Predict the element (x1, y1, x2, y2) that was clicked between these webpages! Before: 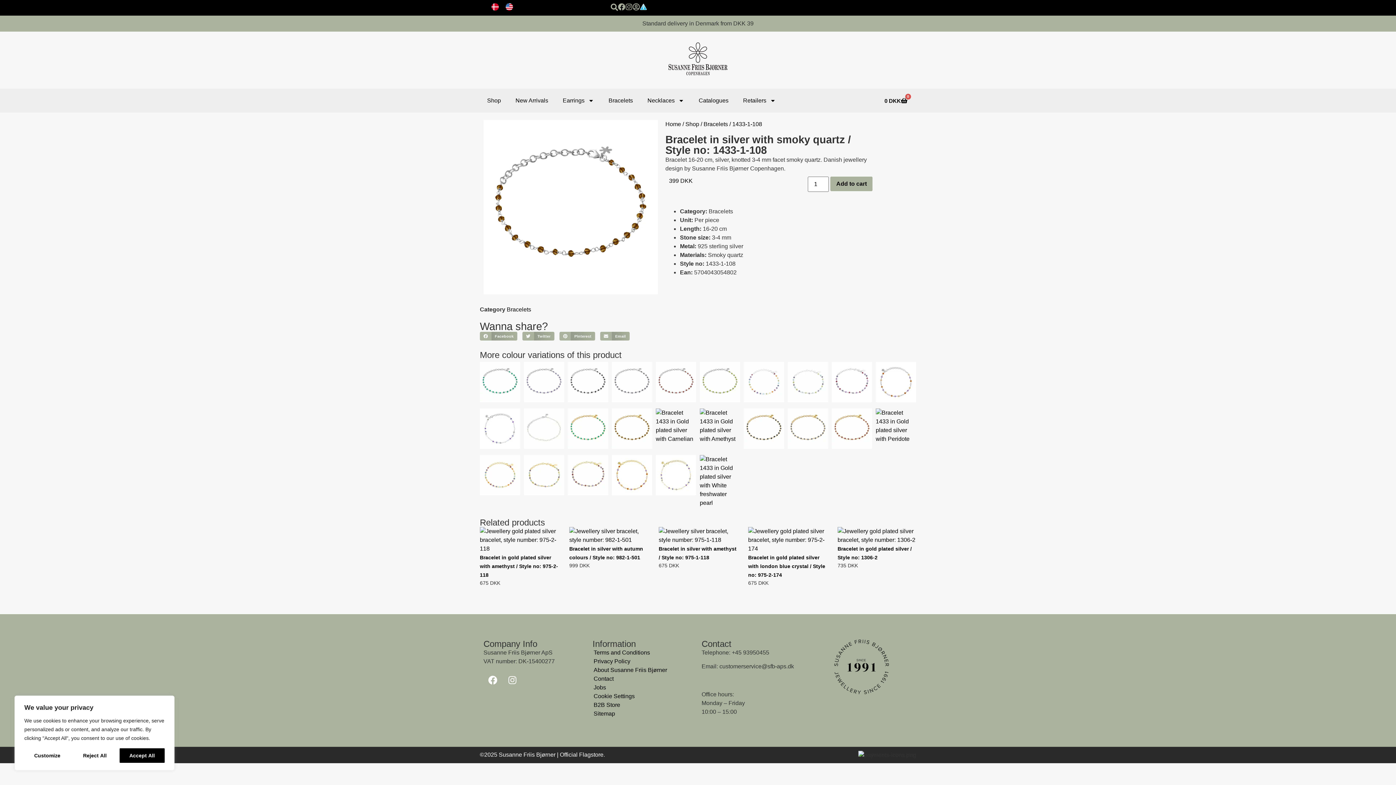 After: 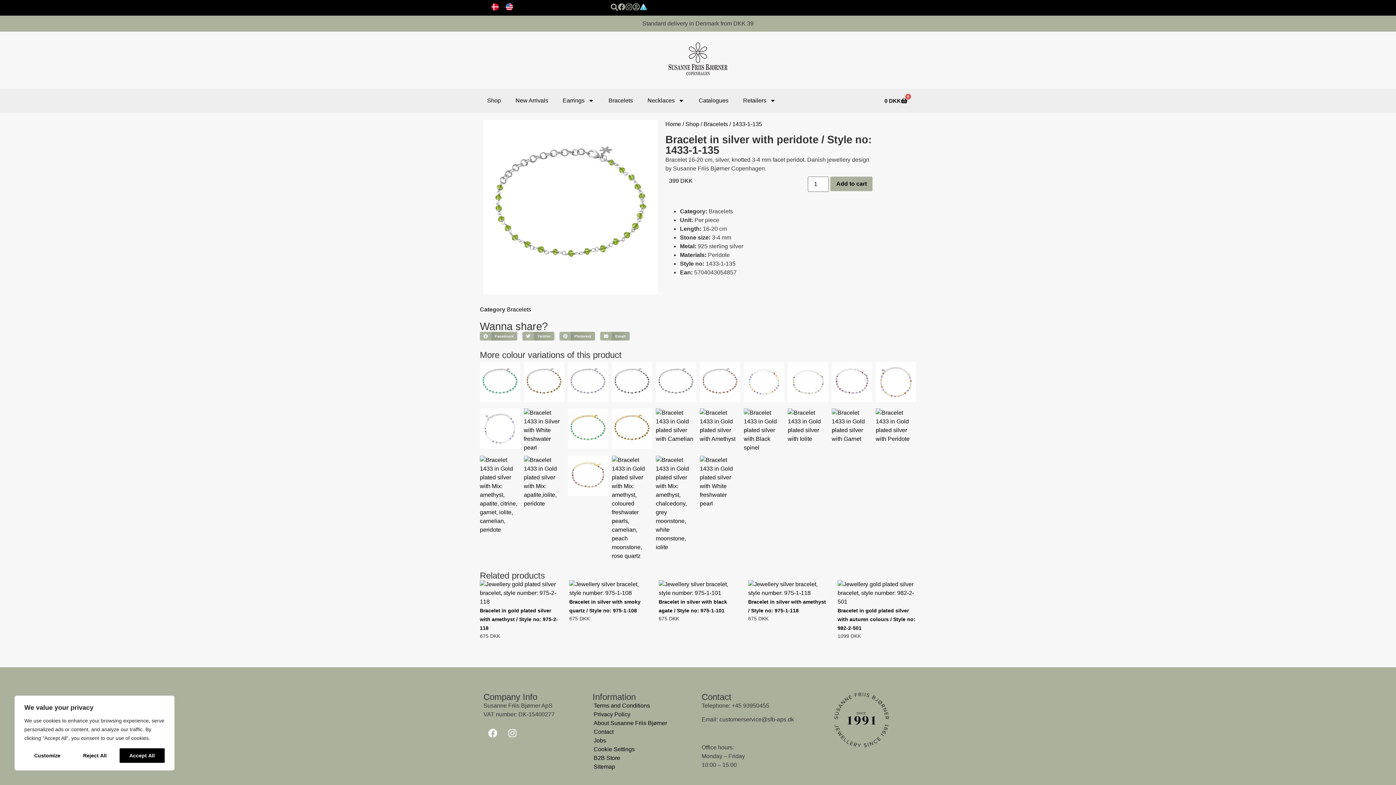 Action: bbox: (700, 362, 740, 405)